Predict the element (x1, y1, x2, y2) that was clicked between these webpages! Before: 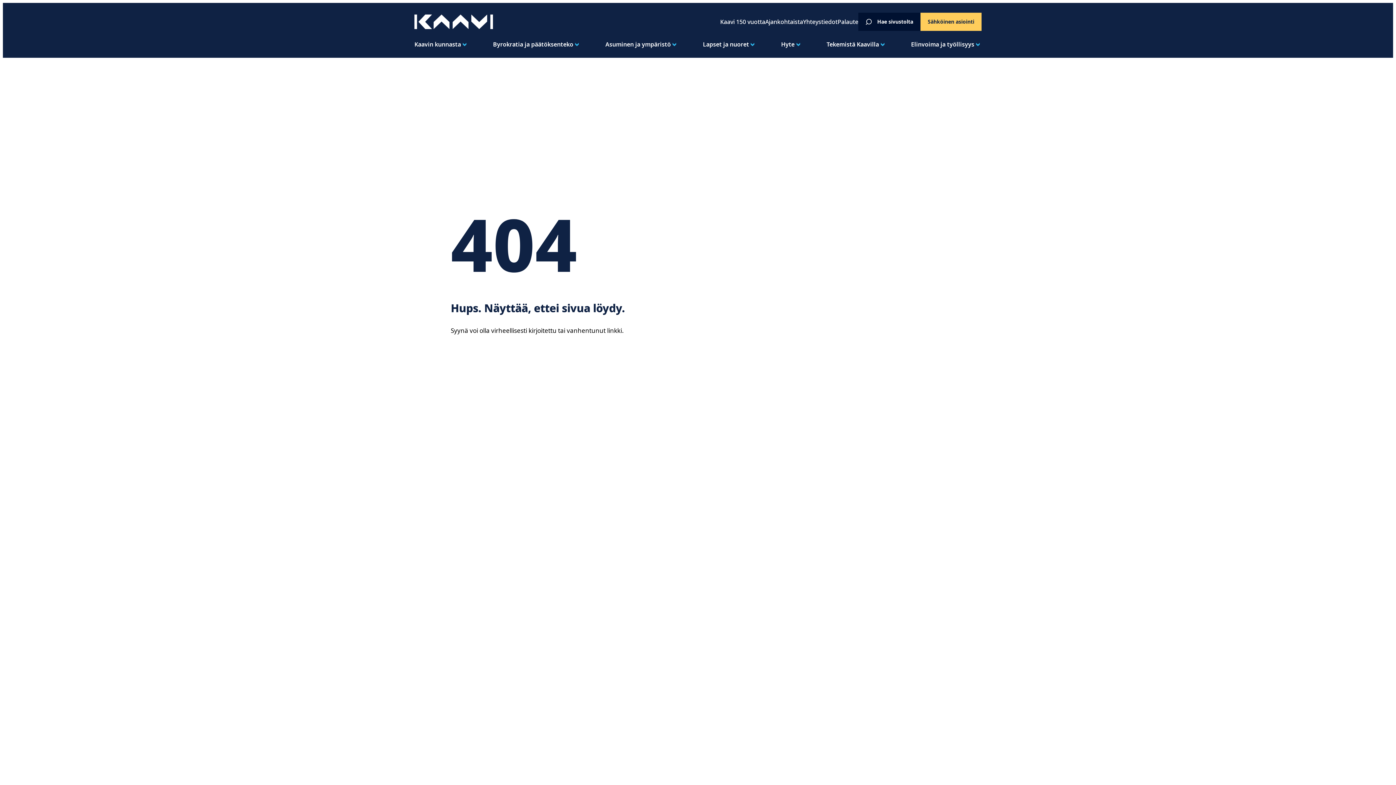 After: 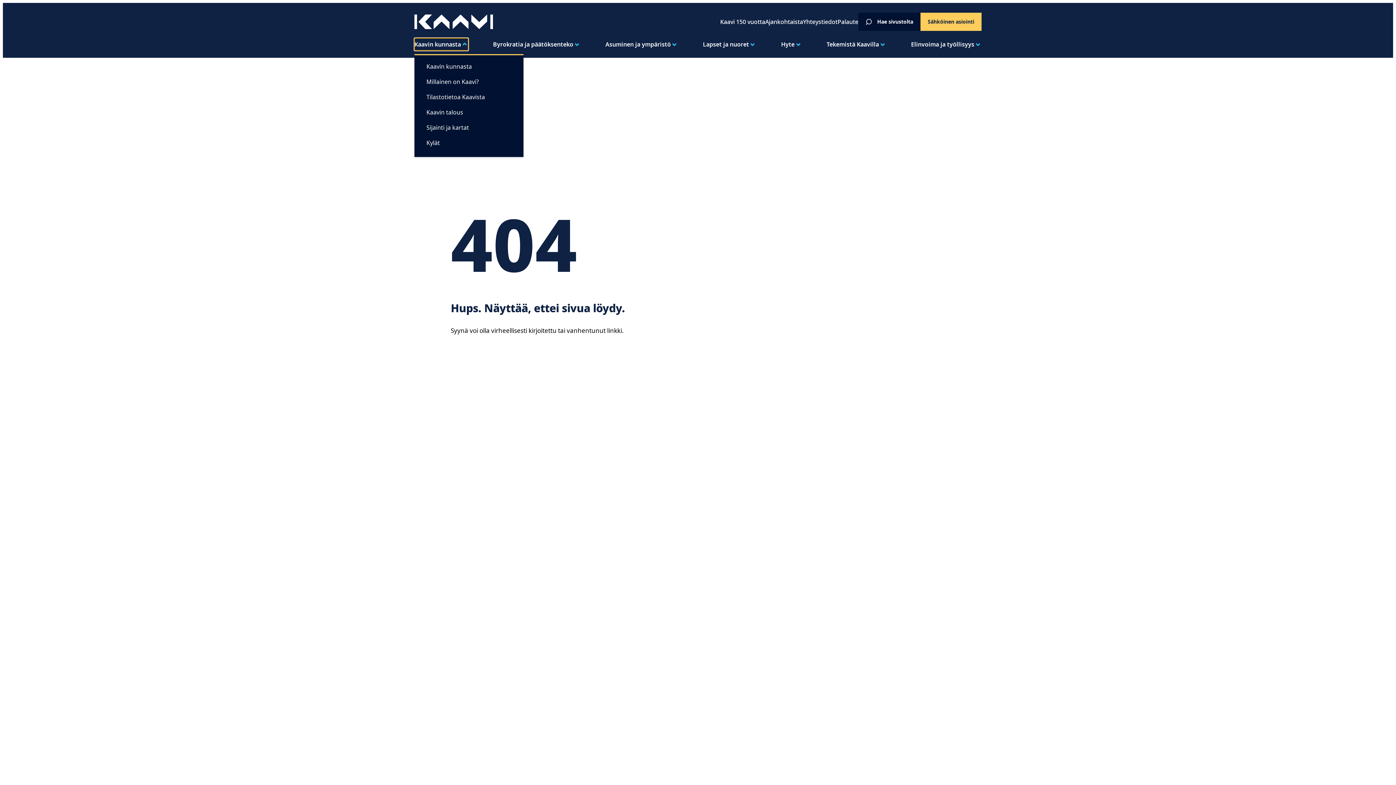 Action: bbox: (414, 38, 468, 50) label: Avaa alavalikko kohteelle Kaavin kunnasta